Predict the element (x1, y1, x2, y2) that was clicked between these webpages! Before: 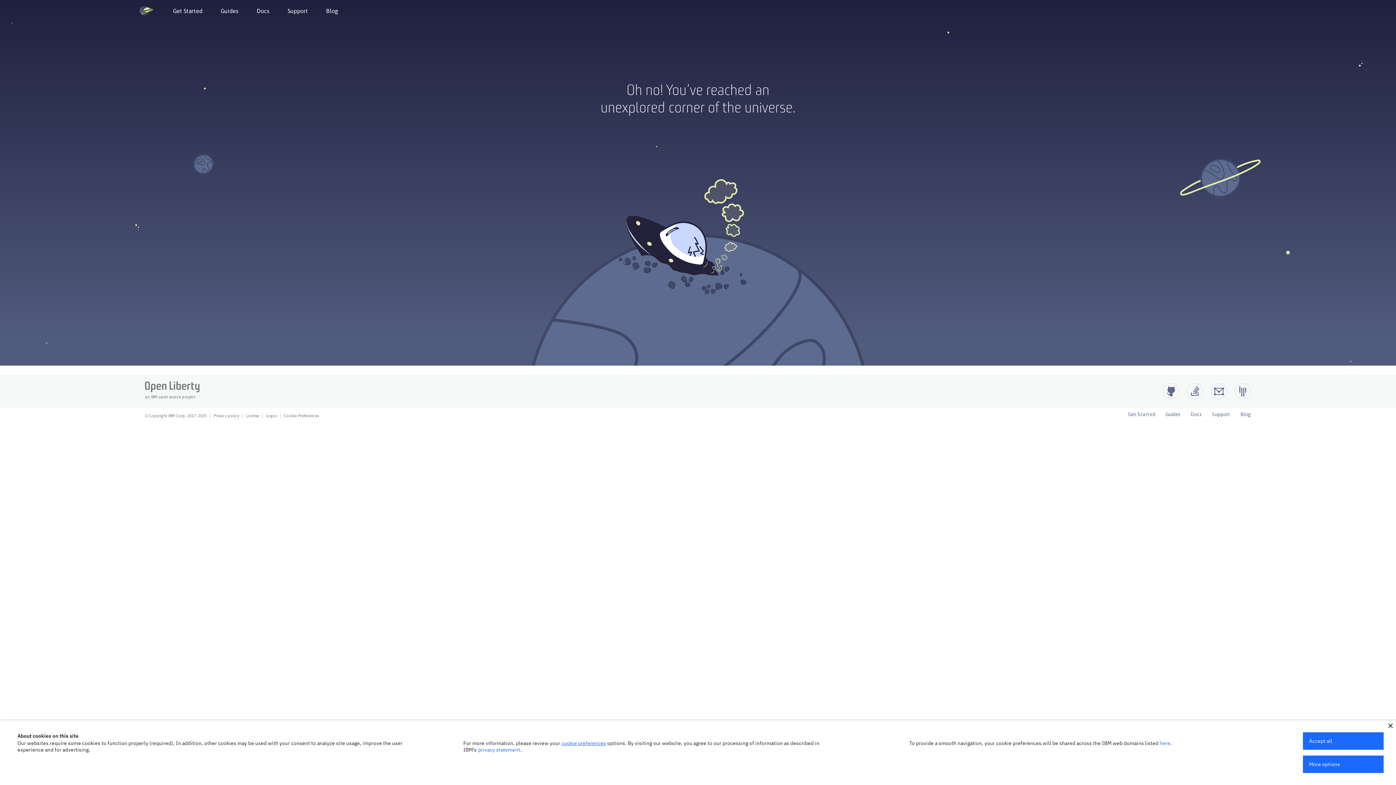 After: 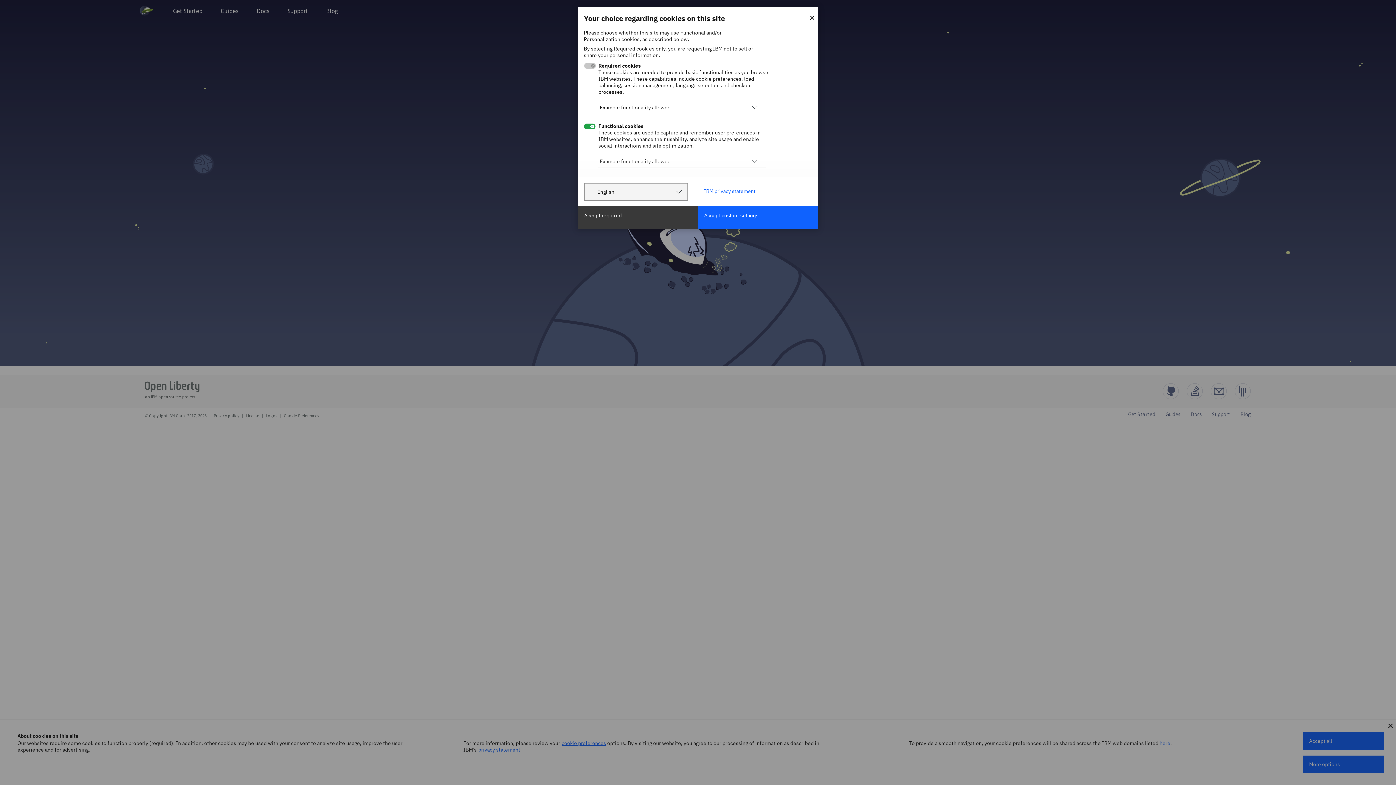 Action: bbox: (284, 413, 318, 418) label: Cookie Preferences, opens a dedicated popup modal window